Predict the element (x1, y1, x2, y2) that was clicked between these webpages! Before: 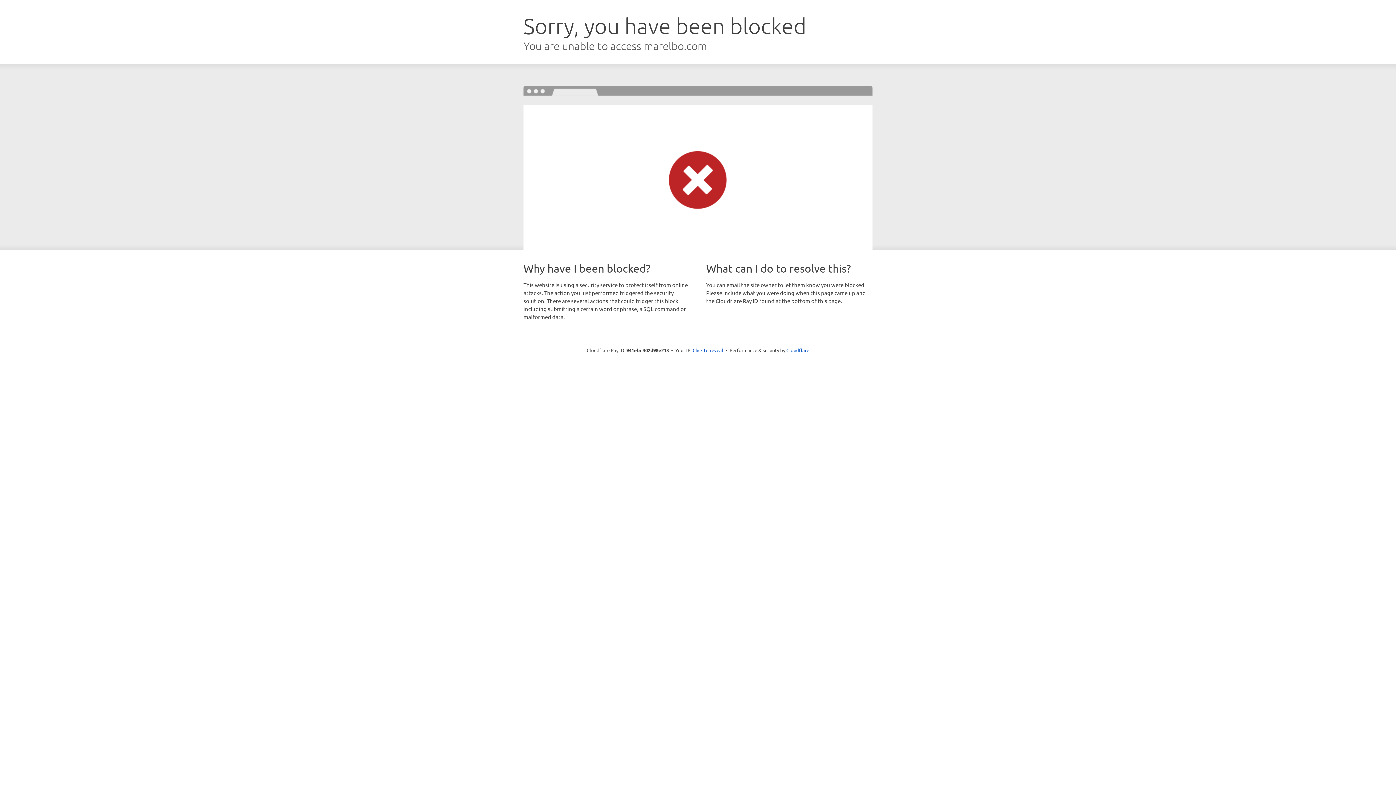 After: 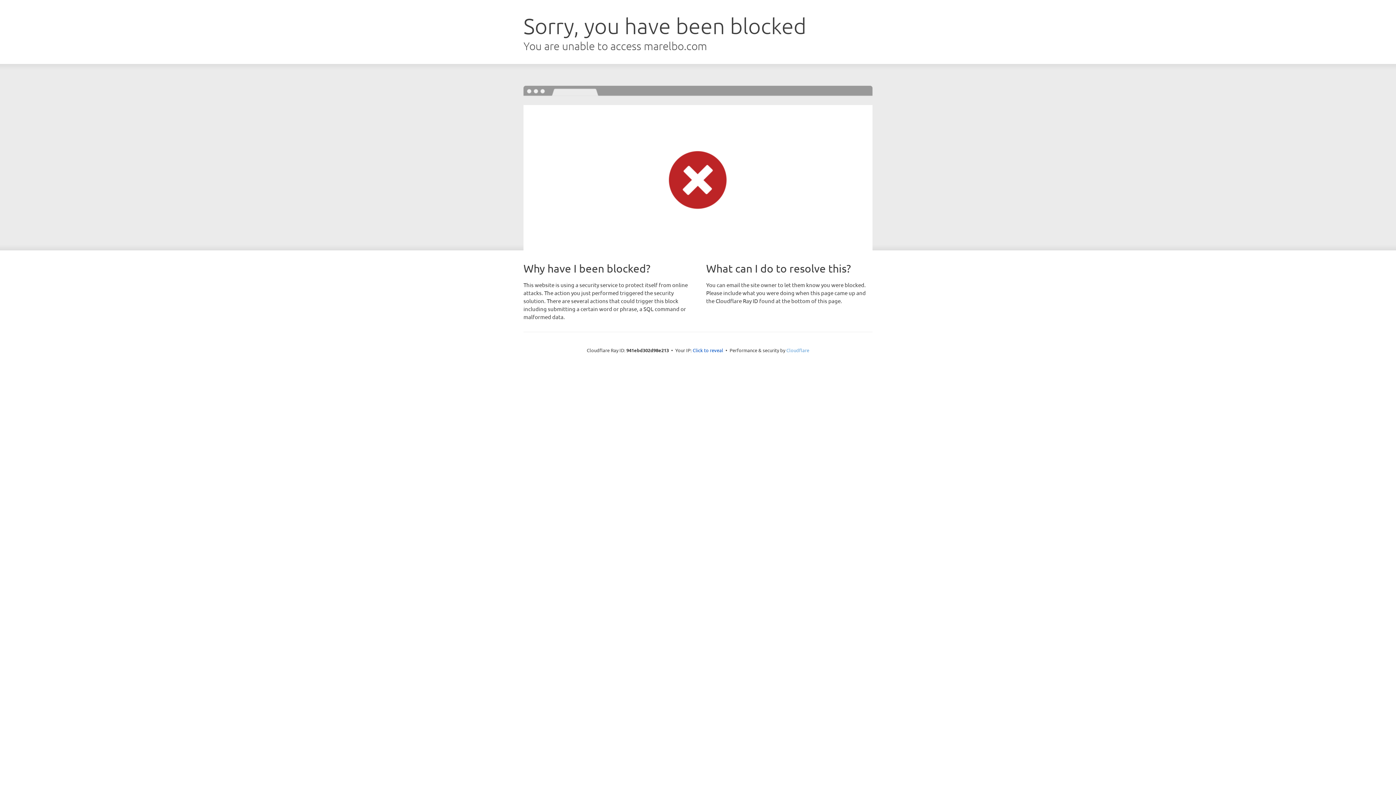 Action: label: Cloudflare bbox: (786, 347, 809, 353)